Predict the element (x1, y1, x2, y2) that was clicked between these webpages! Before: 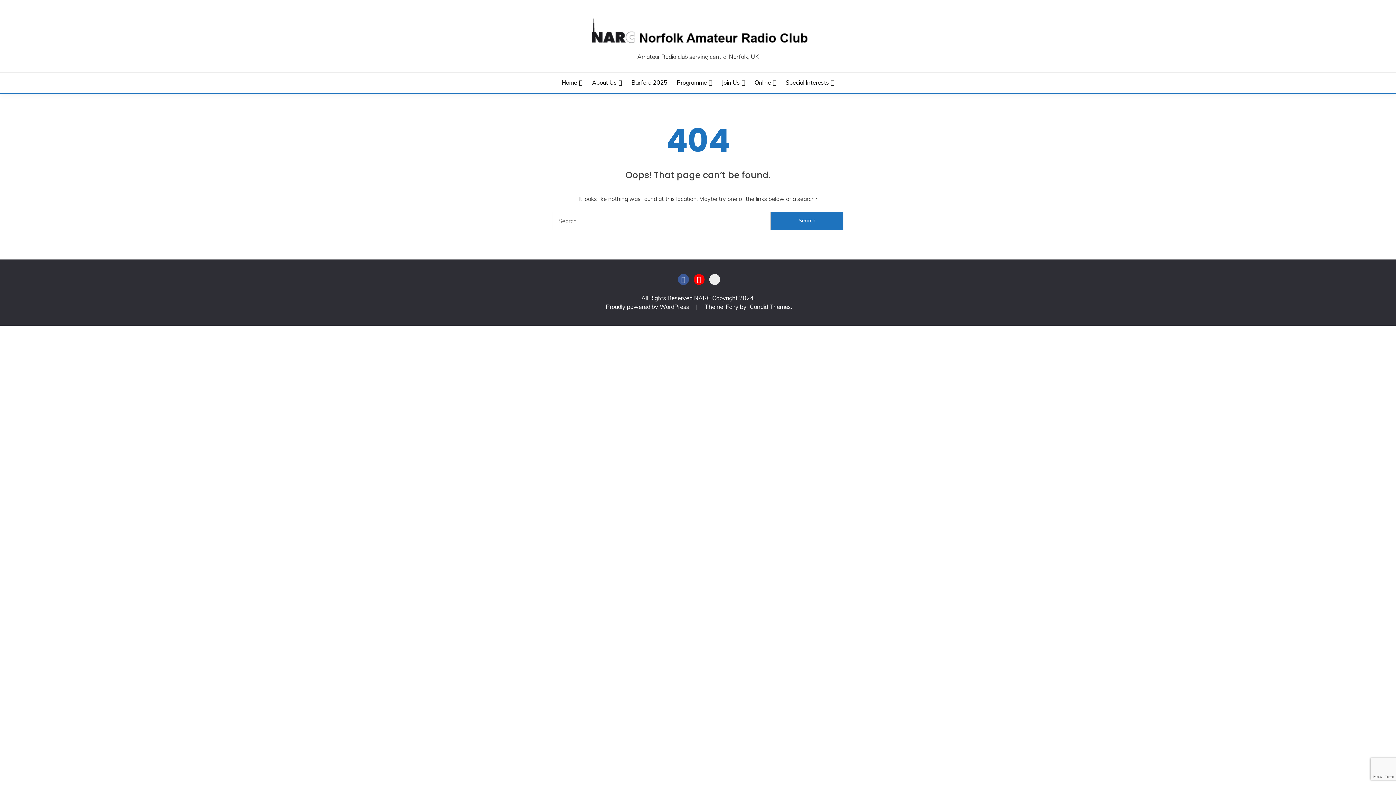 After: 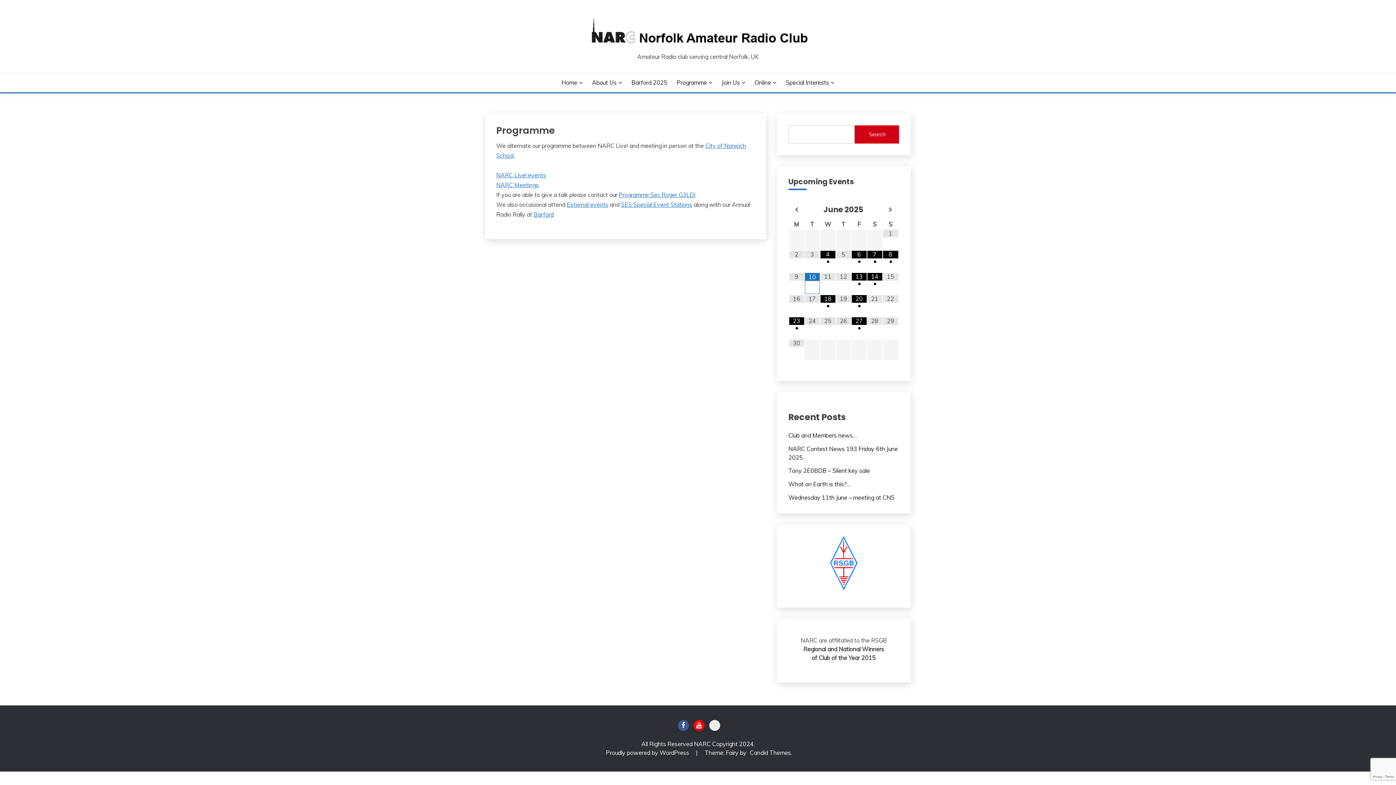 Action: label: Programme bbox: (676, 78, 712, 87)